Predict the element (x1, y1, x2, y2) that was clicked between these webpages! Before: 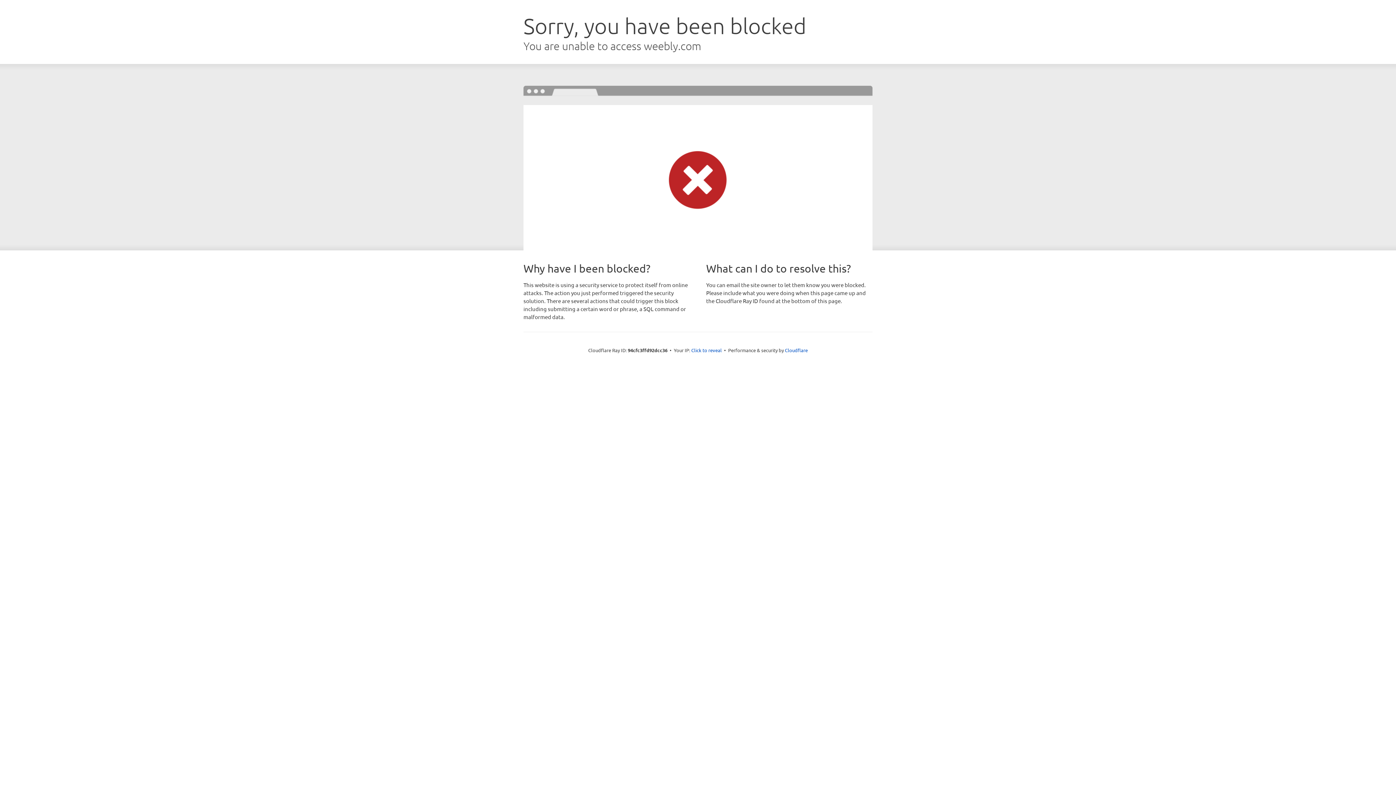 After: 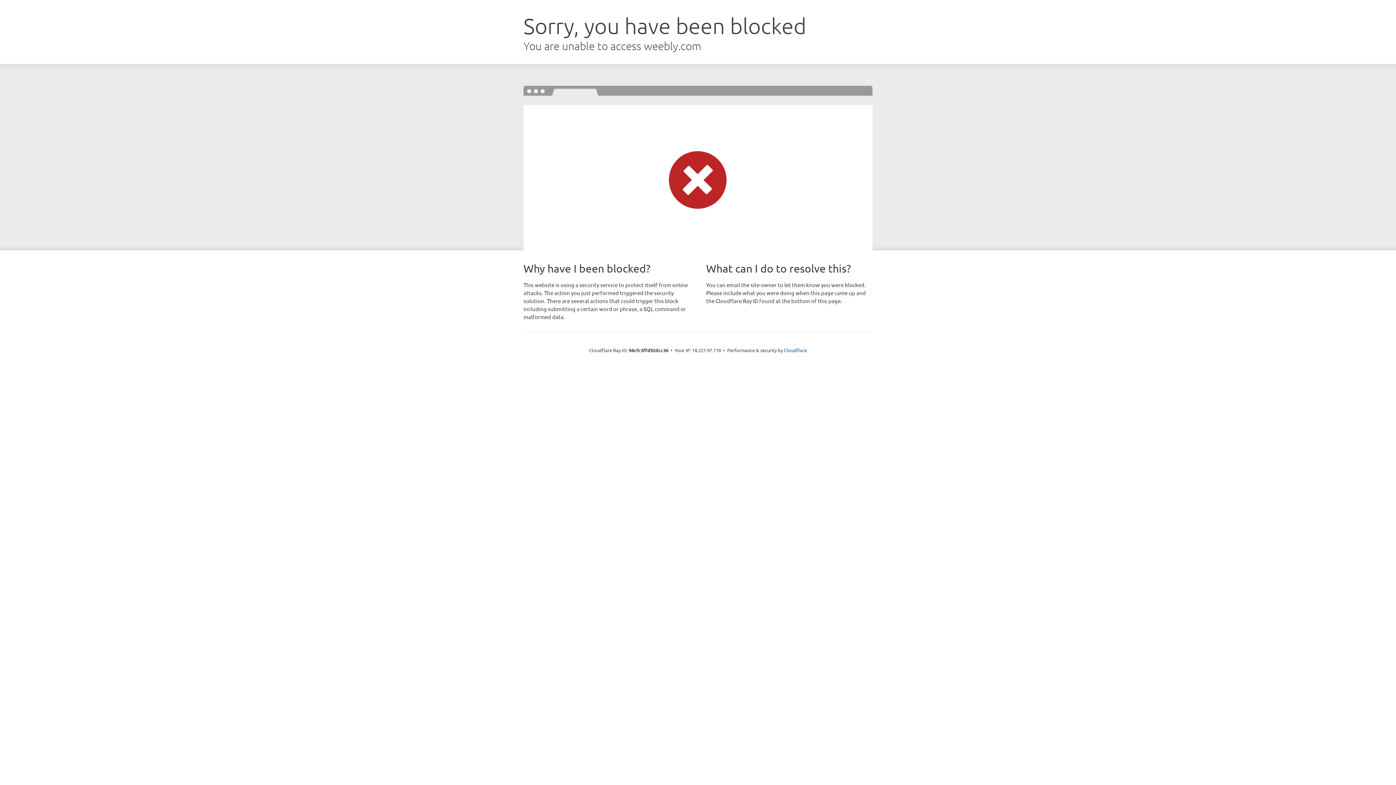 Action: bbox: (691, 346, 722, 353) label: Click to reveal